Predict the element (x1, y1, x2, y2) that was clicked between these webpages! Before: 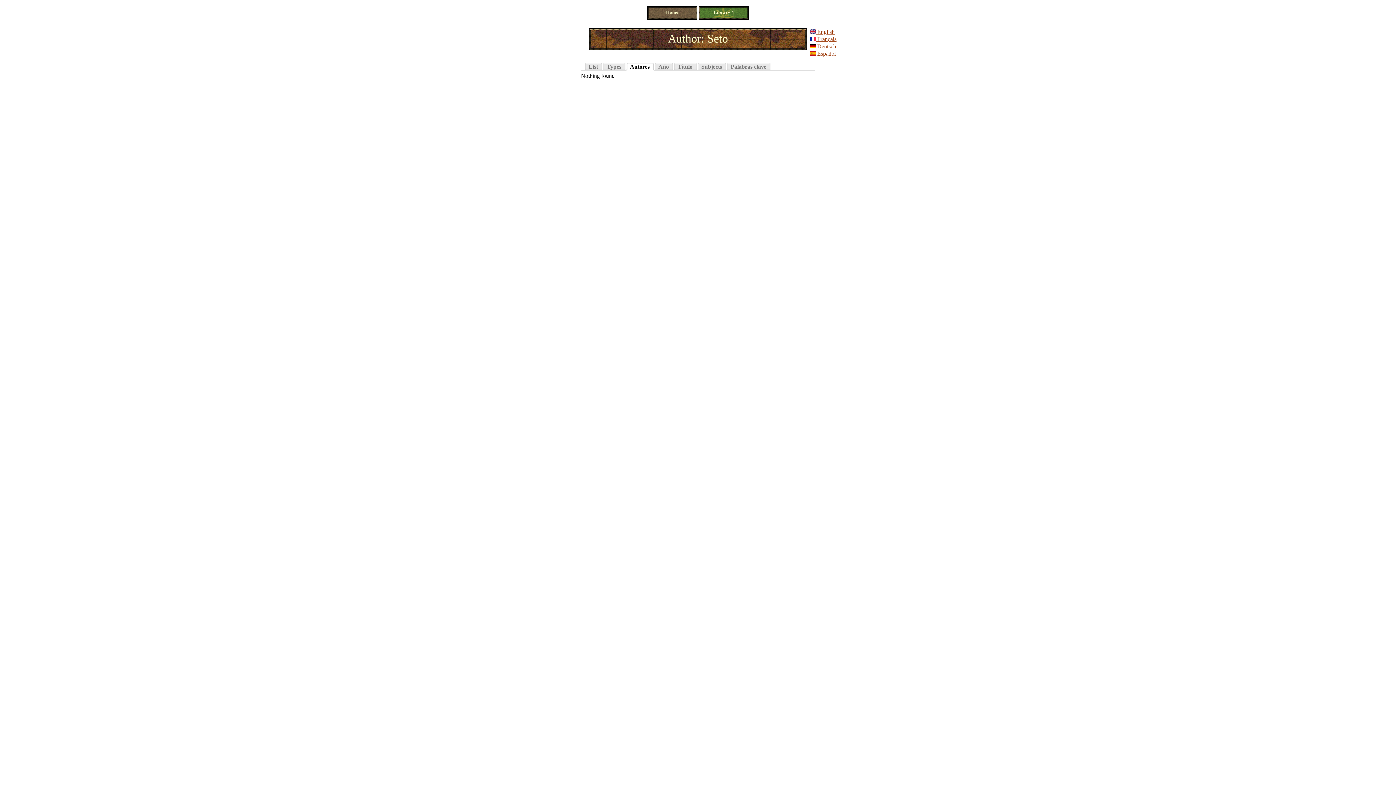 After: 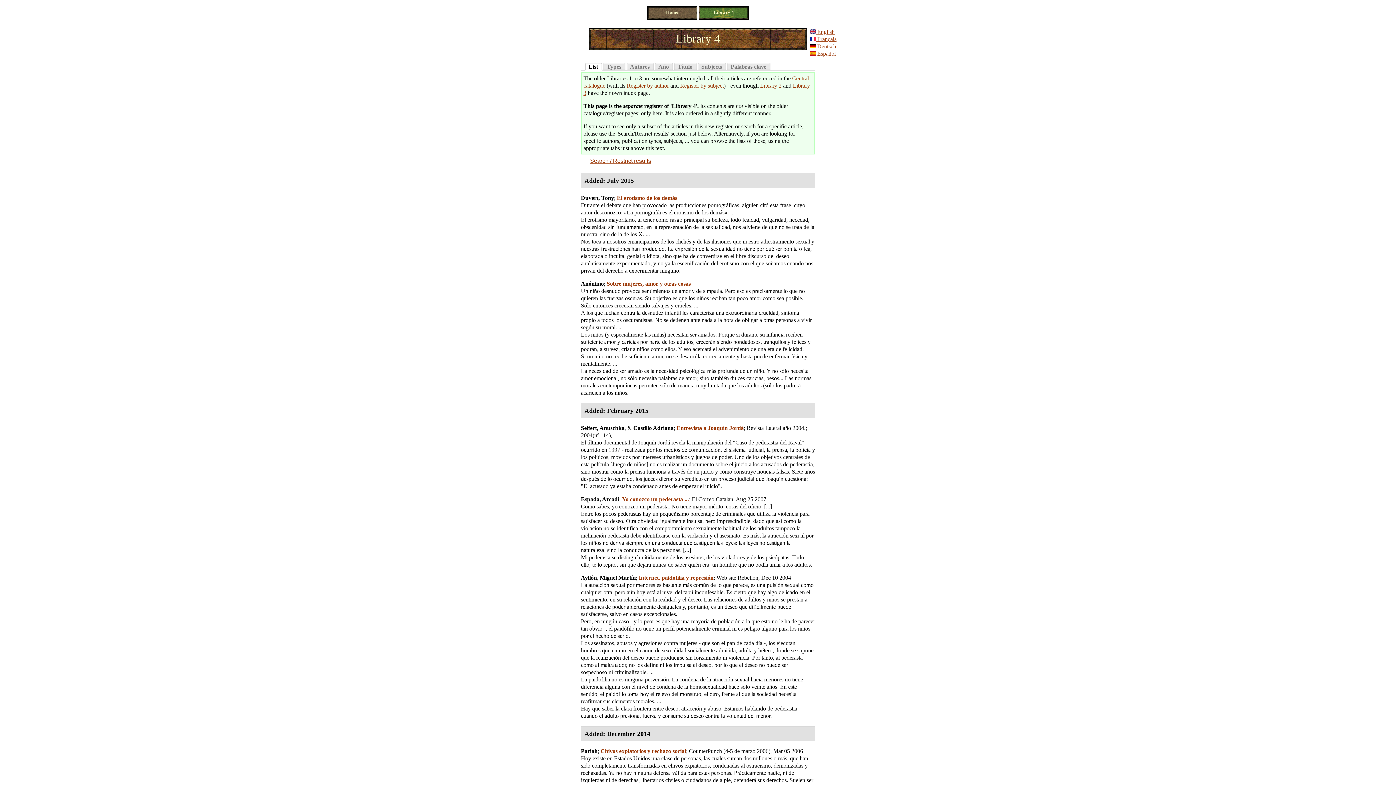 Action: label: Library 4 bbox: (698, 6, 749, 19)